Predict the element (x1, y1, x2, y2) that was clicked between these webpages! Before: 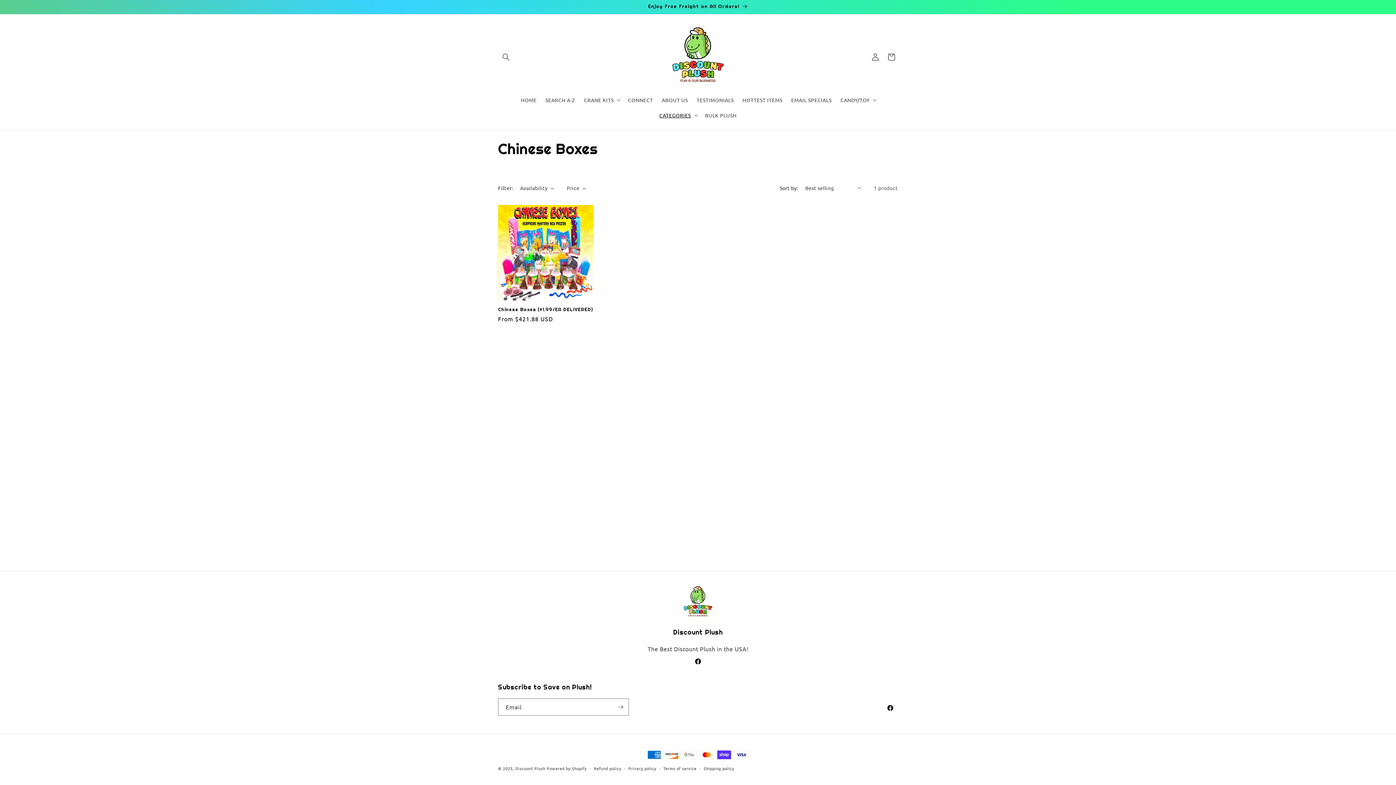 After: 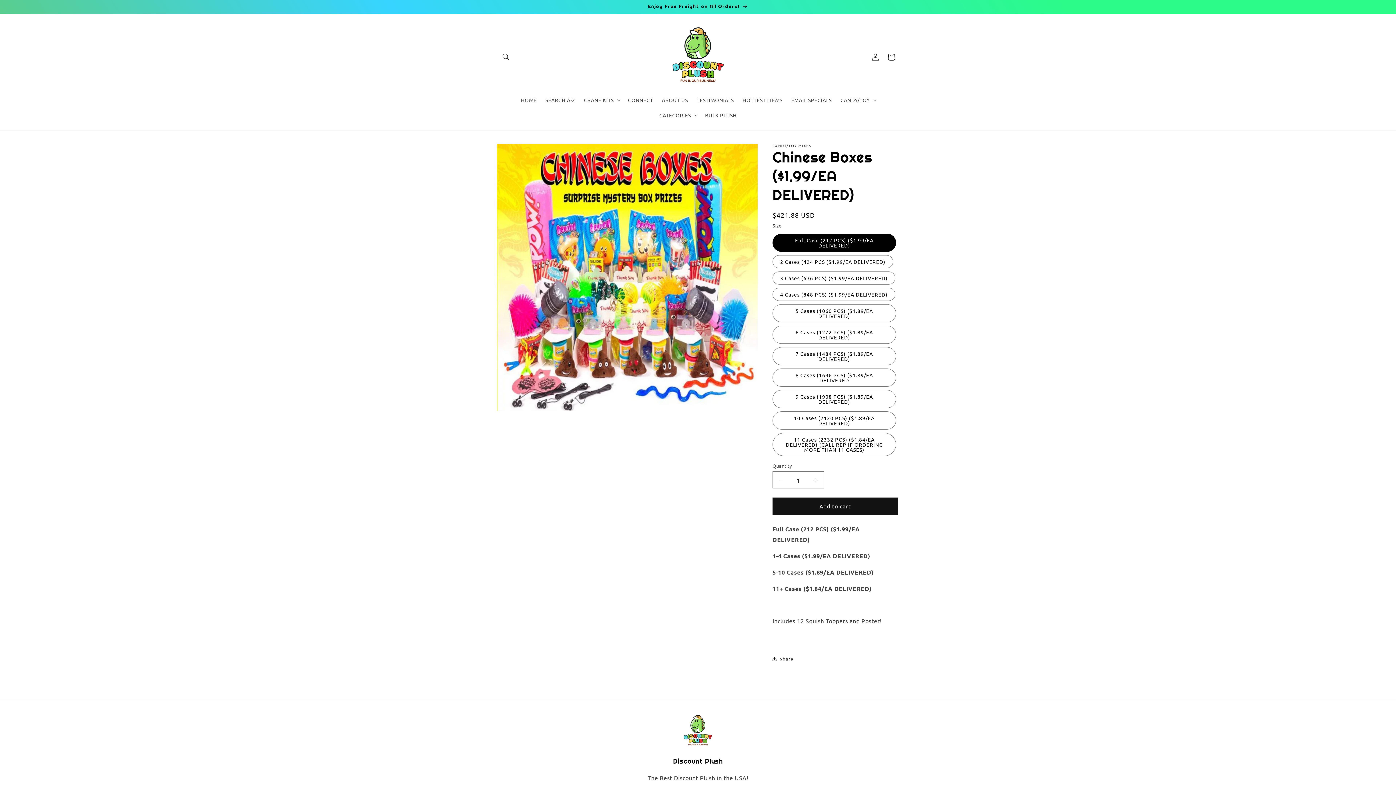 Action: label: Chinese Boxes ($1.99/EA DELIVERED) bbox: (498, 306, 593, 312)